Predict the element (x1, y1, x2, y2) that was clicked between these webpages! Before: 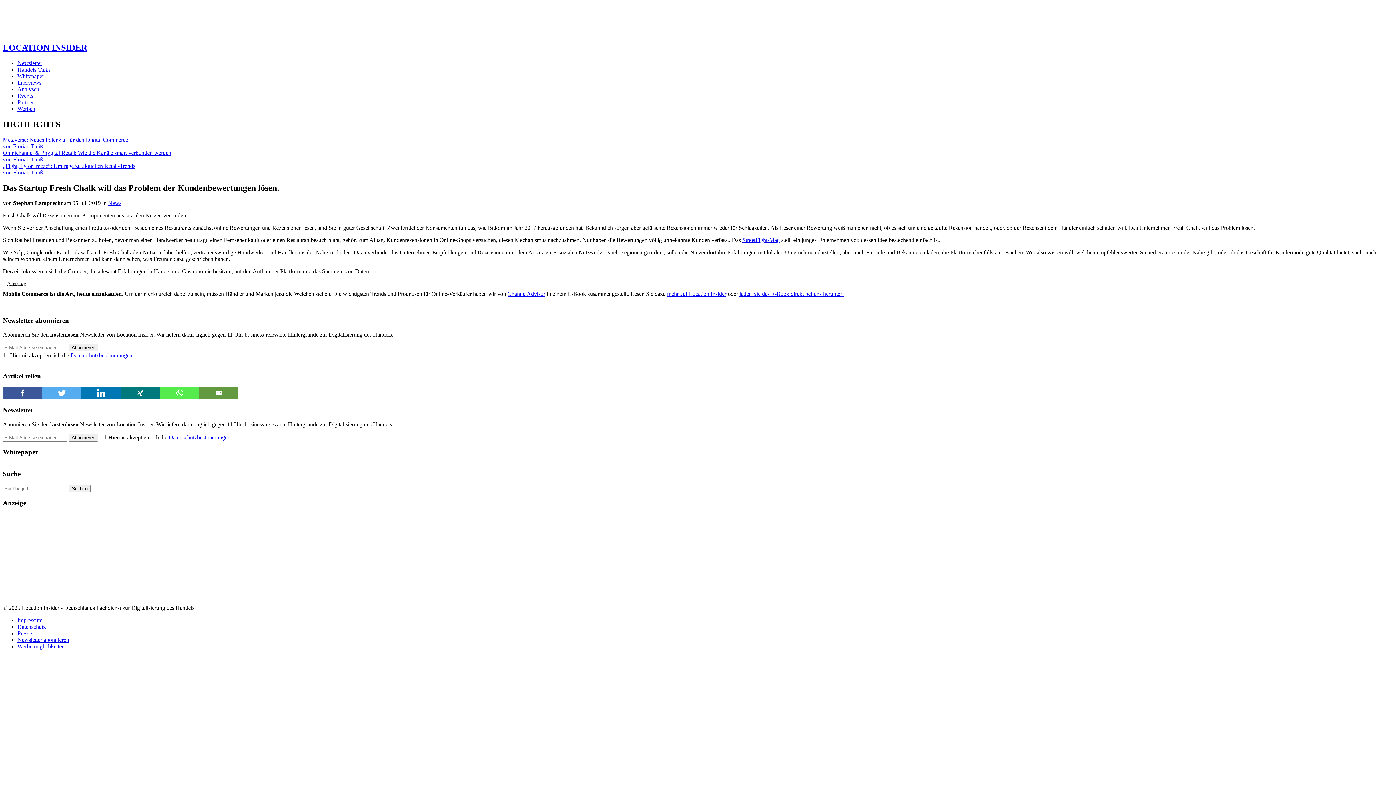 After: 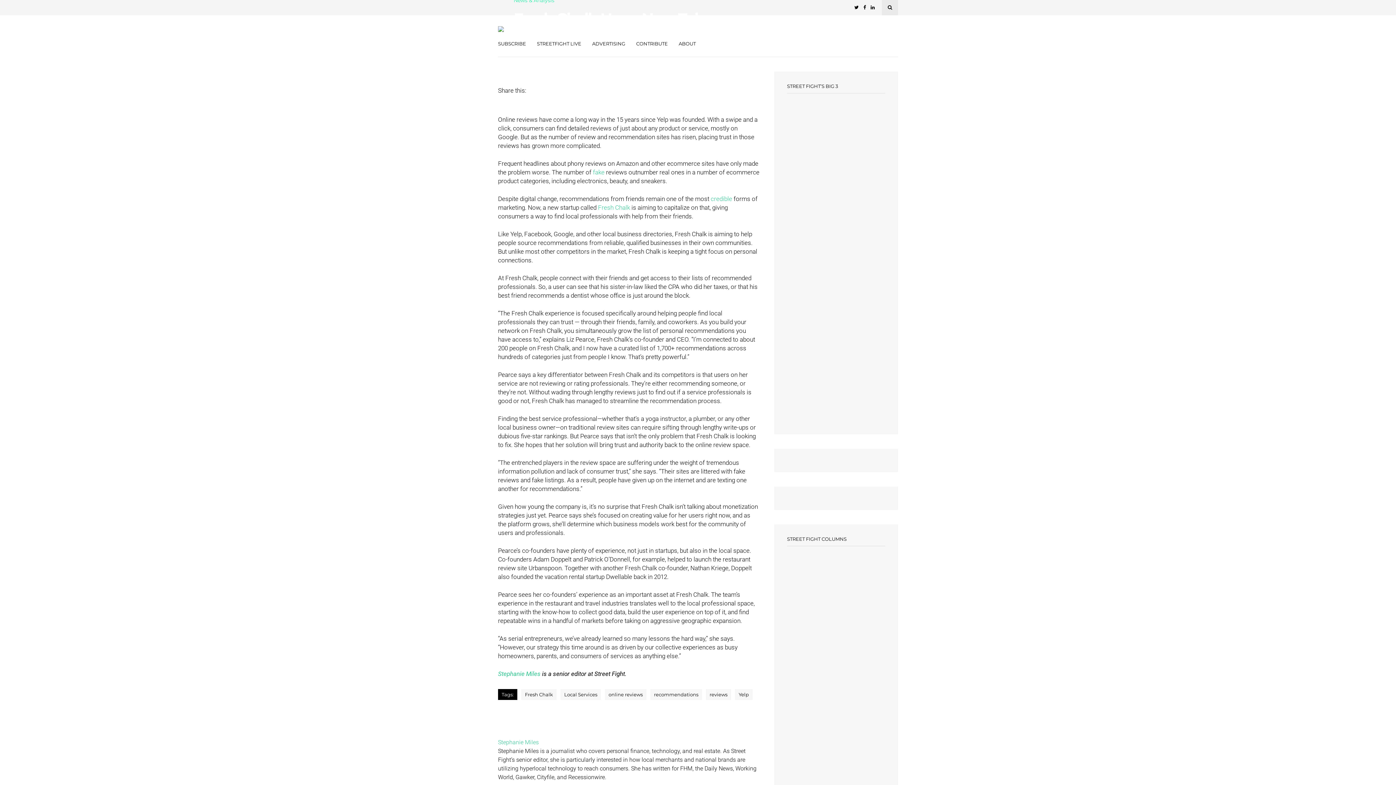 Action: label: StreetFight-Mag bbox: (742, 237, 780, 243)